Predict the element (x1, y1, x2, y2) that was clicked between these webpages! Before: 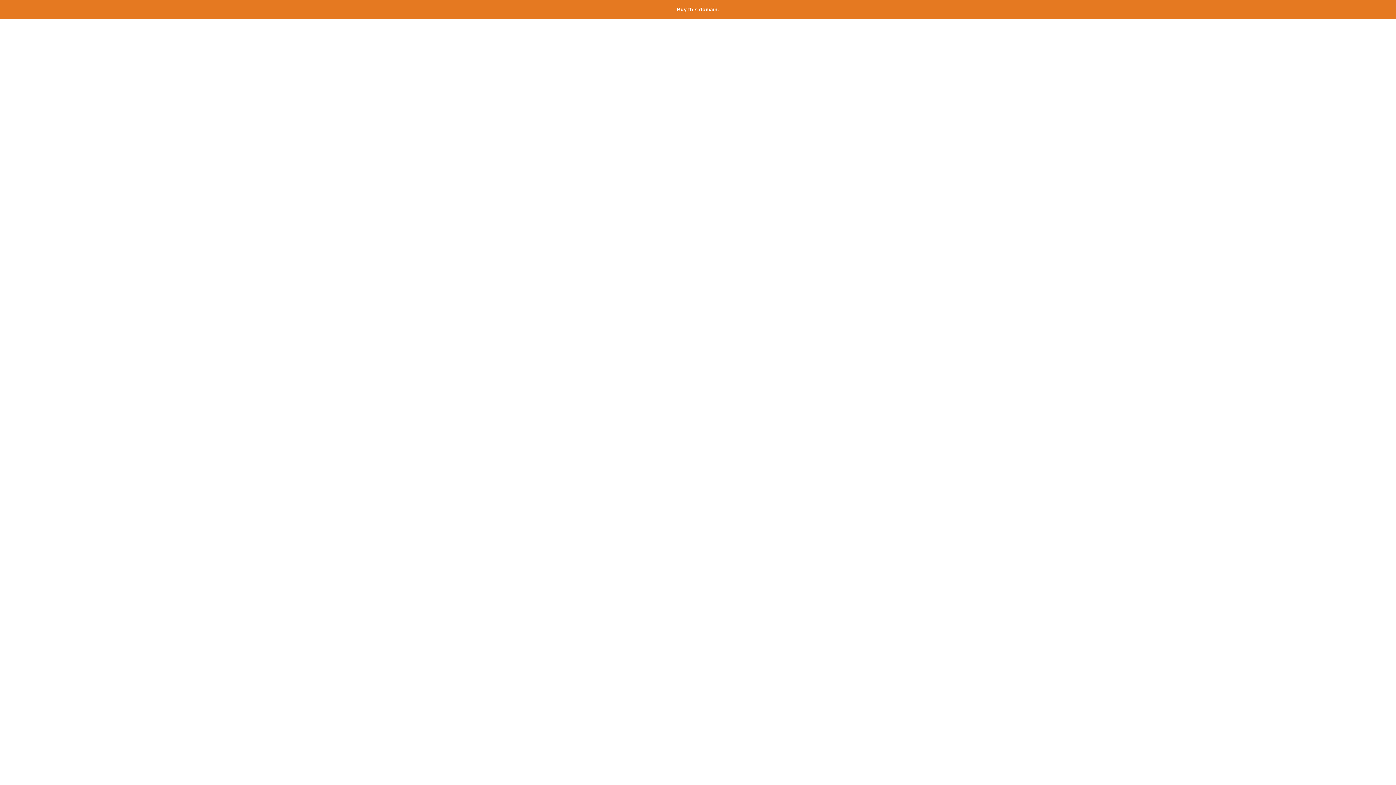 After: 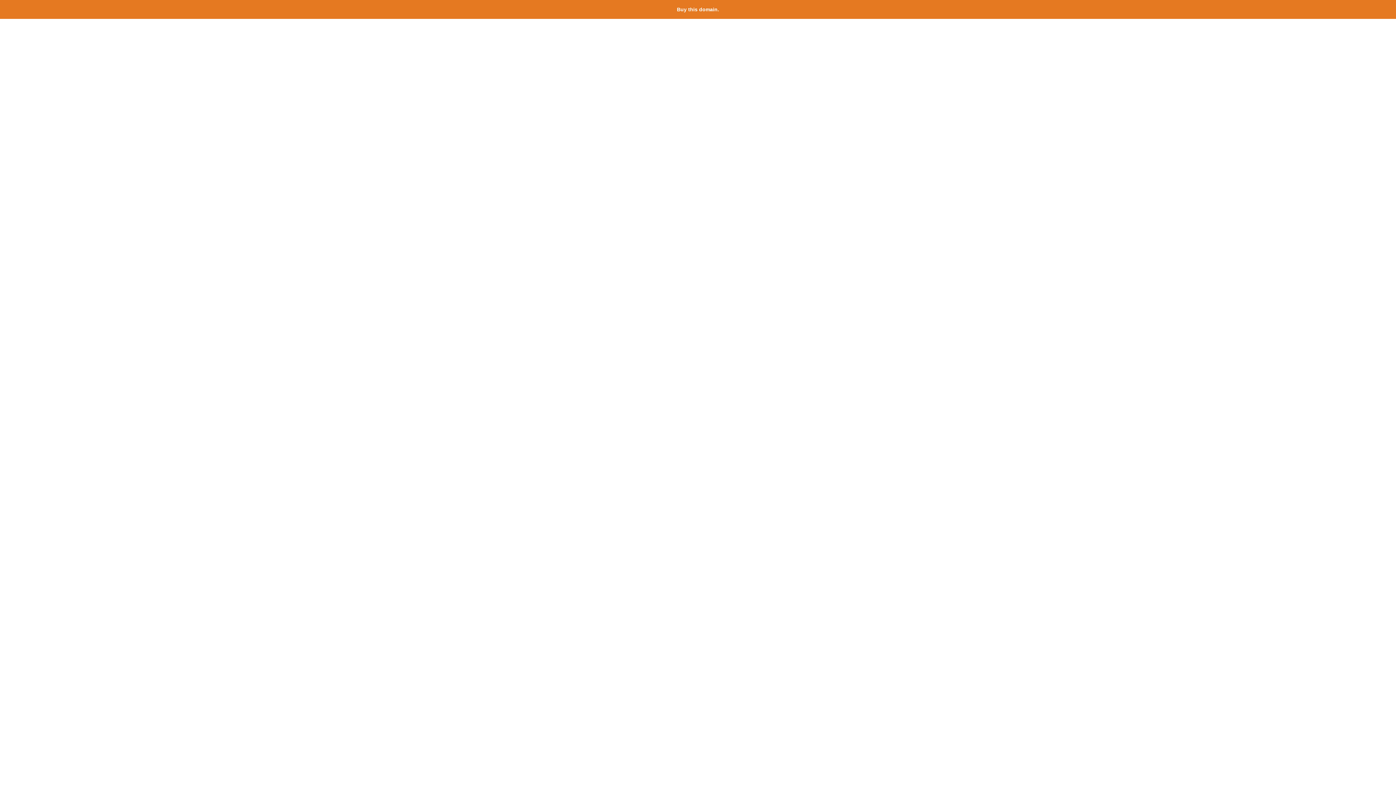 Action: label: Buy this domain. bbox: (677, 6, 719, 12)